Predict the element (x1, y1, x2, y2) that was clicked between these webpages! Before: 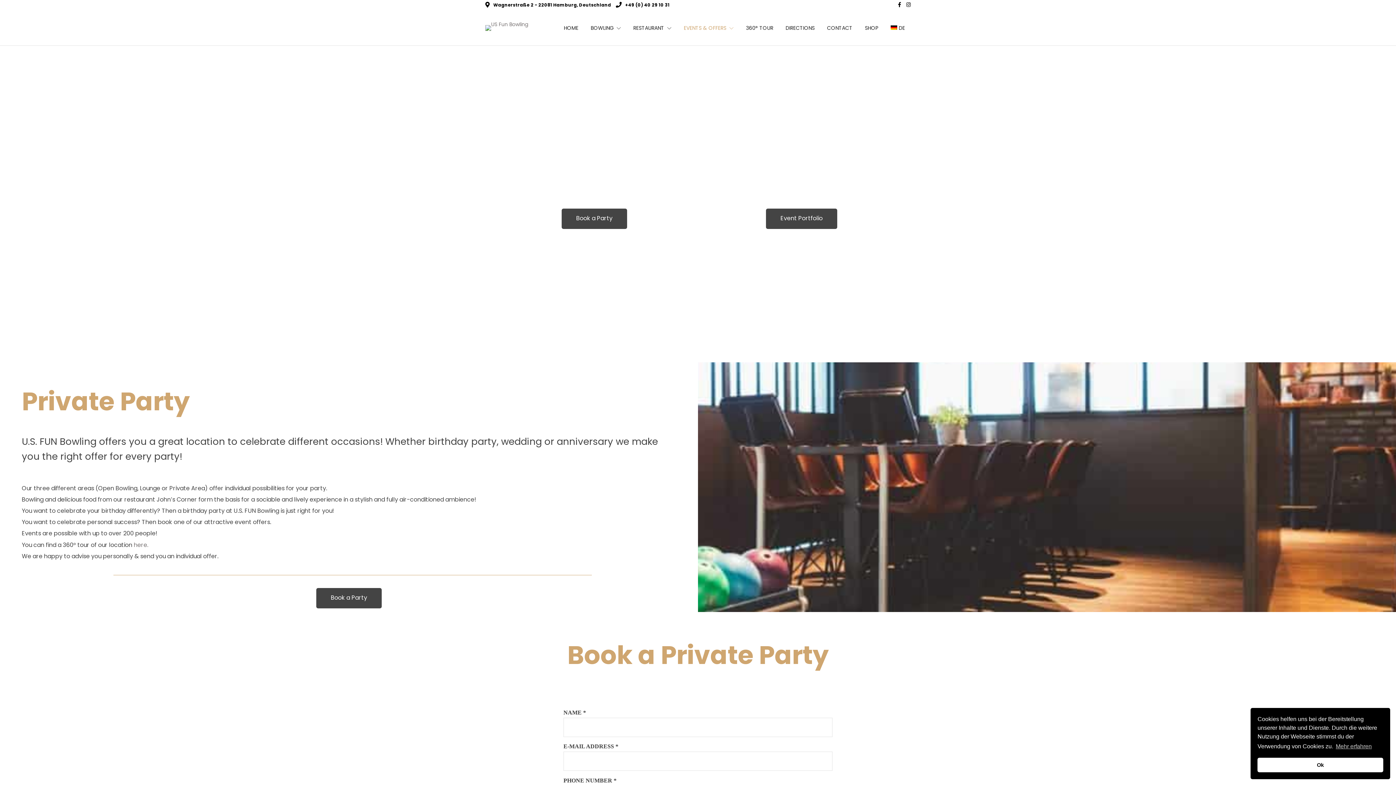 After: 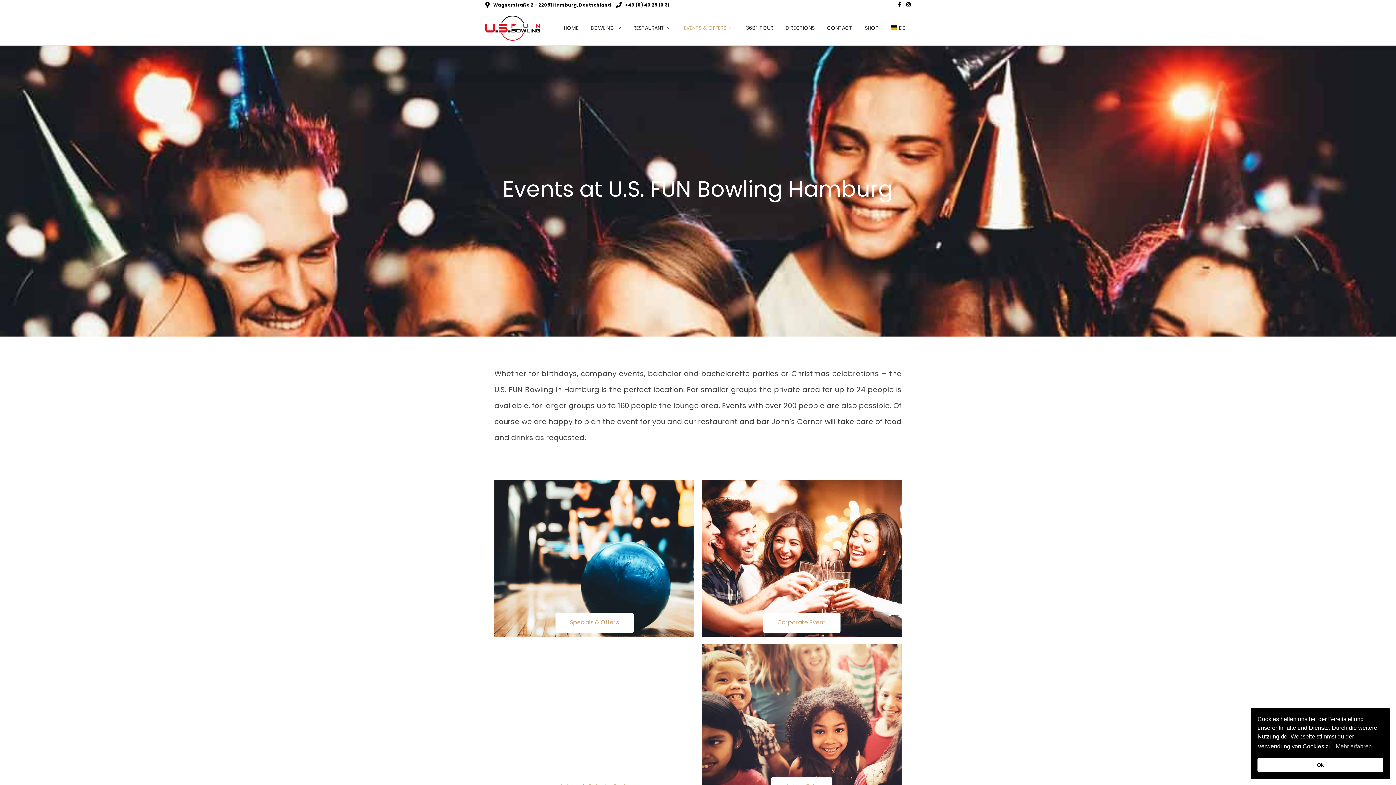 Action: bbox: (678, 10, 739, 46) label: EVENTS & OFFERS